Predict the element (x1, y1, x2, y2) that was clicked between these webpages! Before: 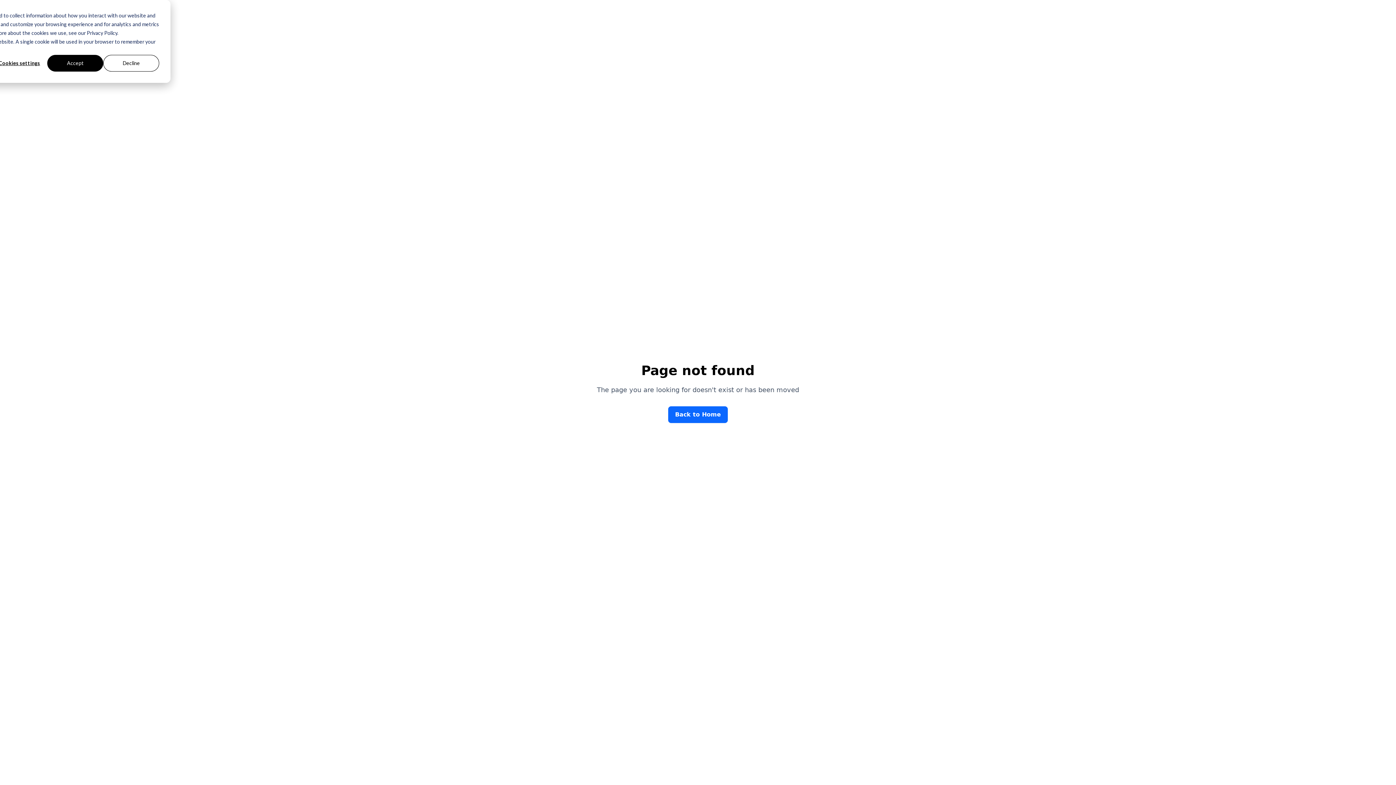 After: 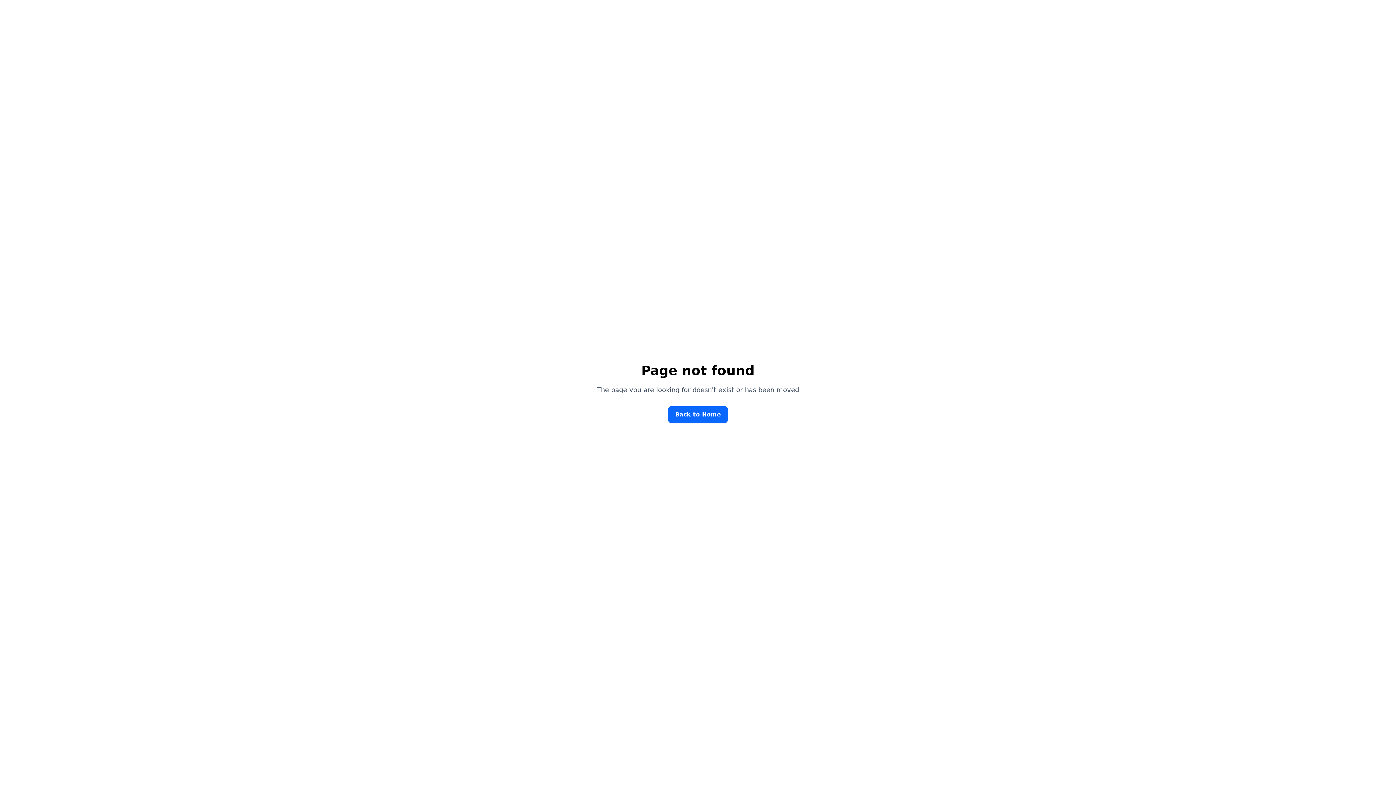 Action: bbox: (103, 54, 159, 71) label: Decline